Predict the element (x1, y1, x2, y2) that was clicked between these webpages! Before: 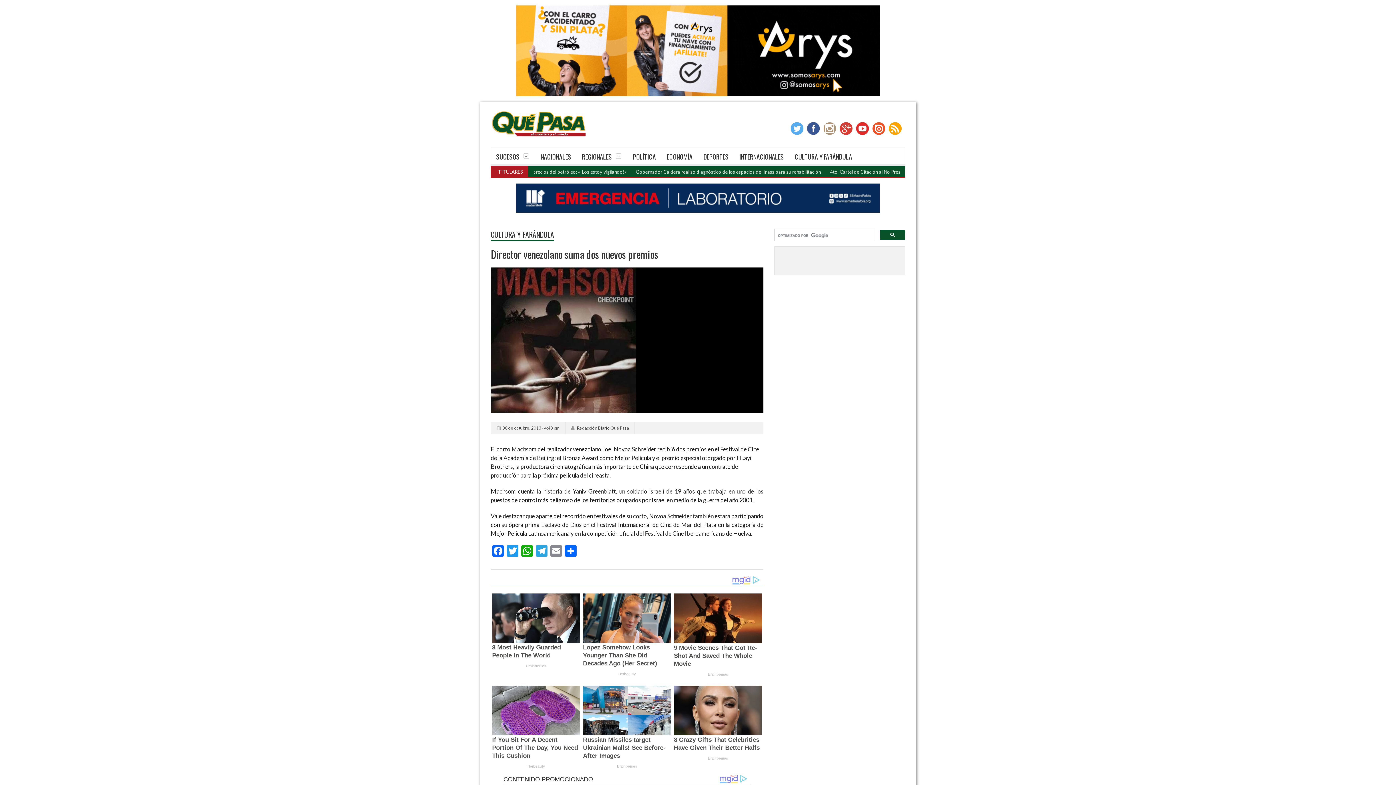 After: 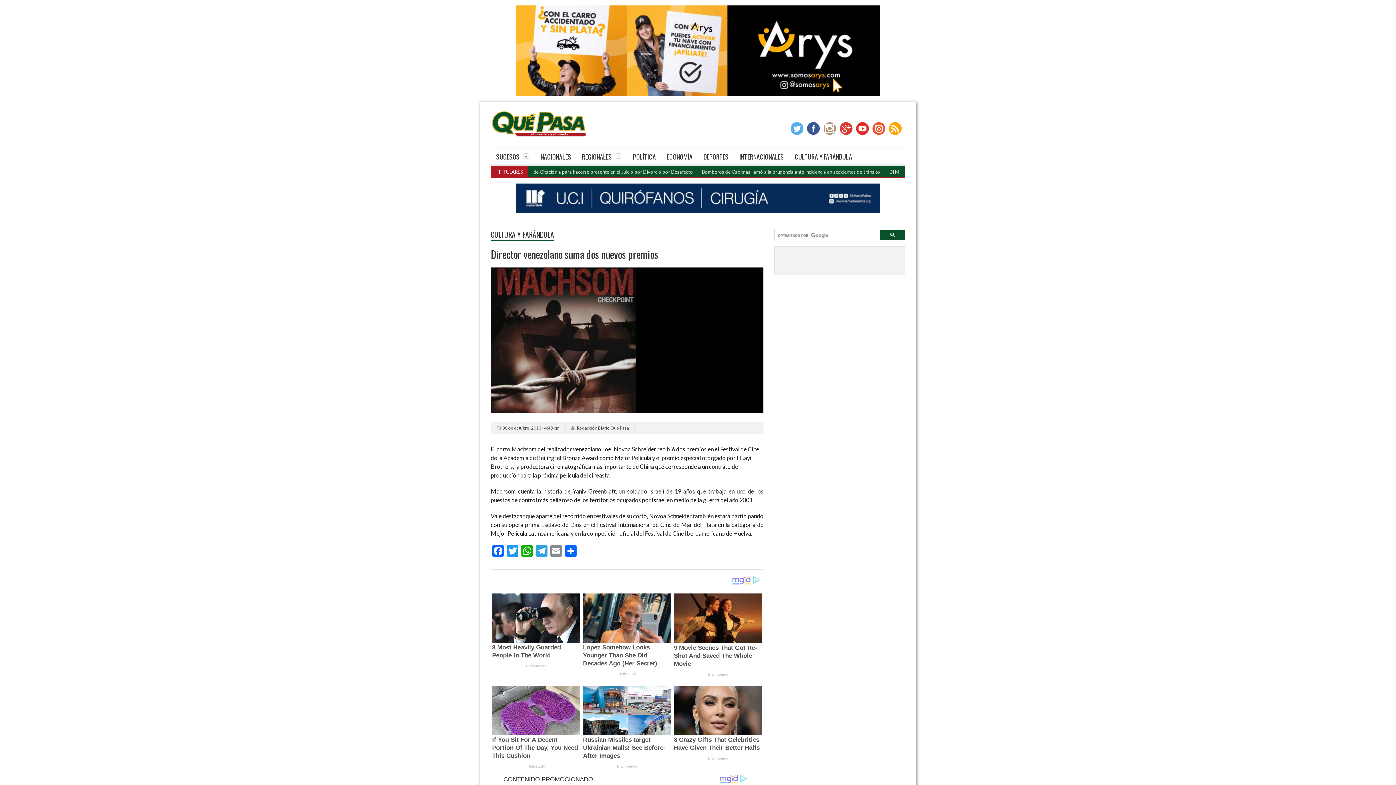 Action: bbox: (823, 122, 836, 138)